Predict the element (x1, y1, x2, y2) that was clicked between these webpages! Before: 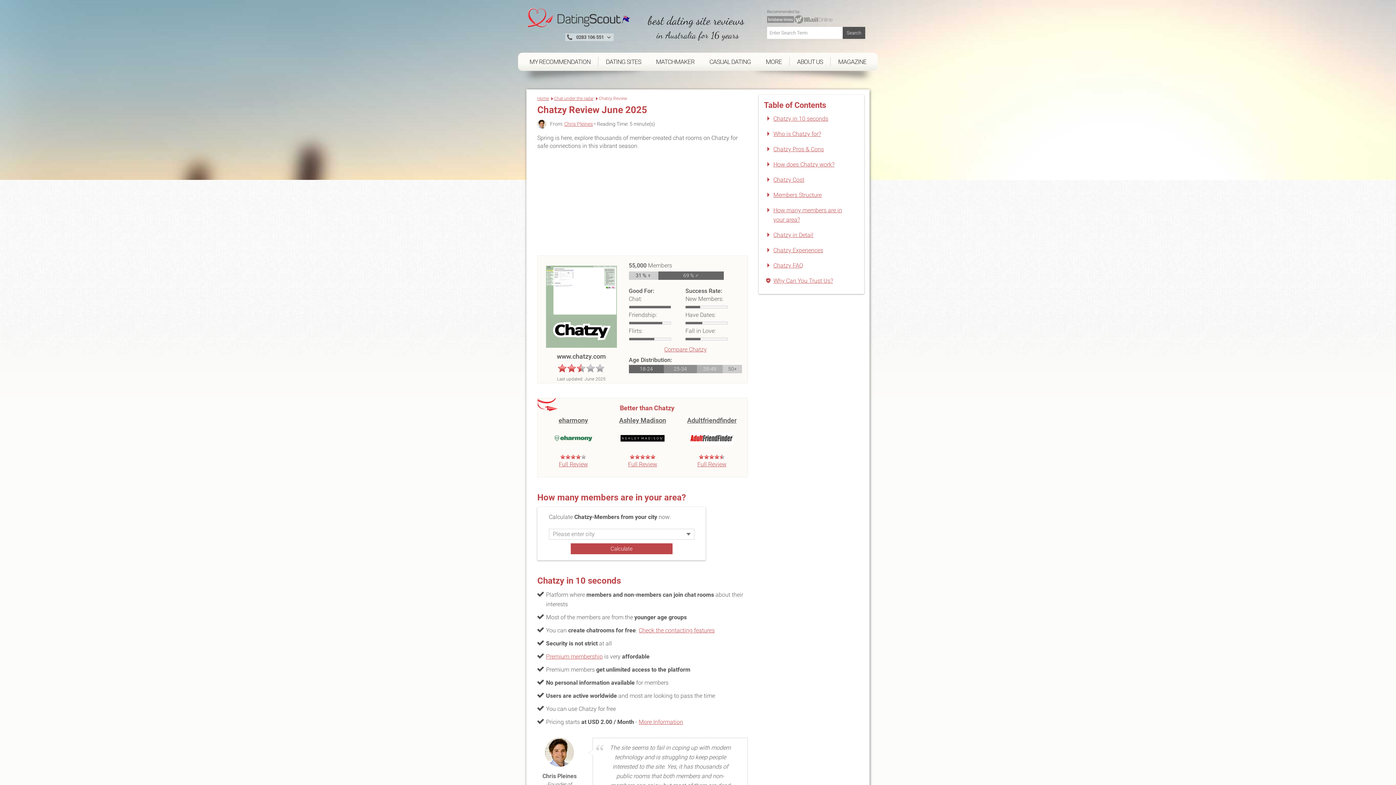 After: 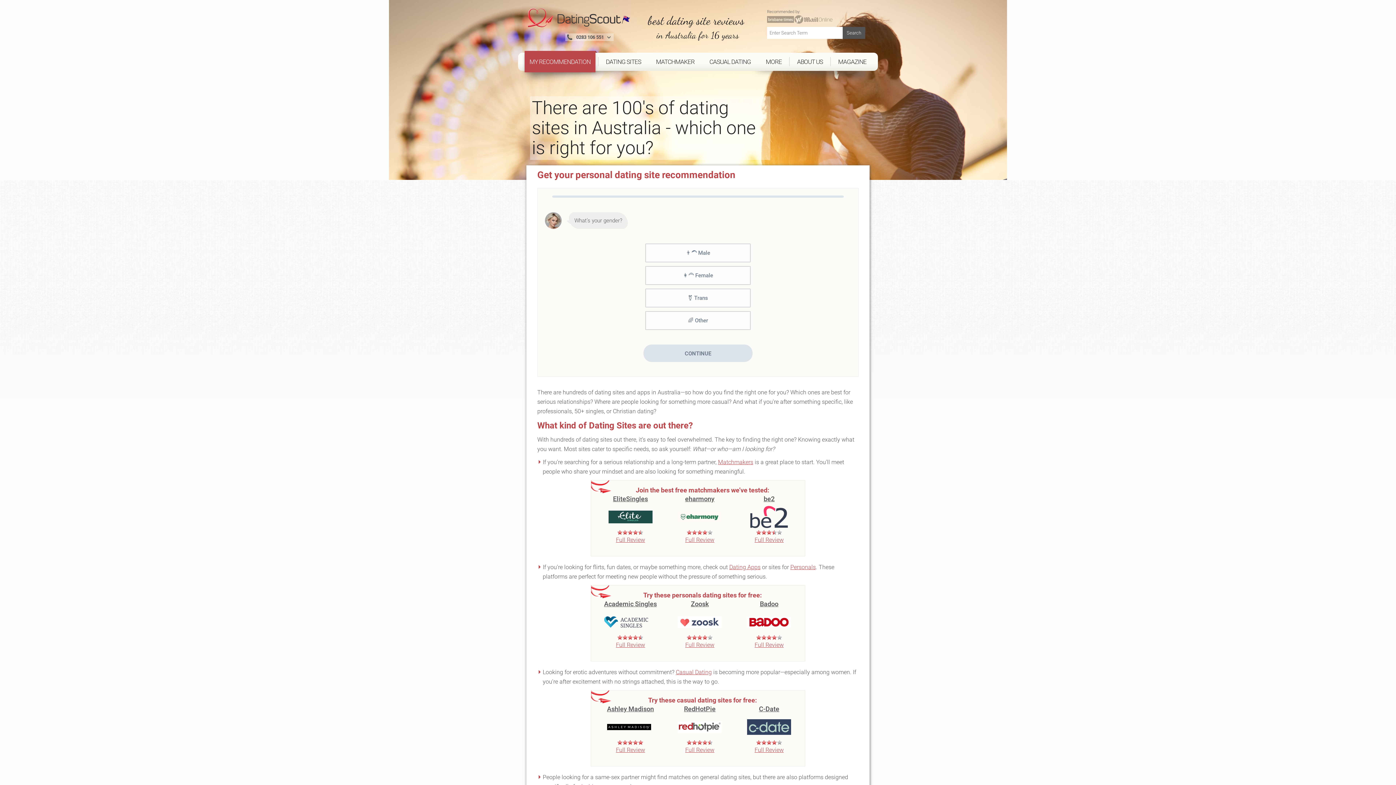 Action: bbox: (522, 57, 598, 66) label: MY RECOMMENDATION